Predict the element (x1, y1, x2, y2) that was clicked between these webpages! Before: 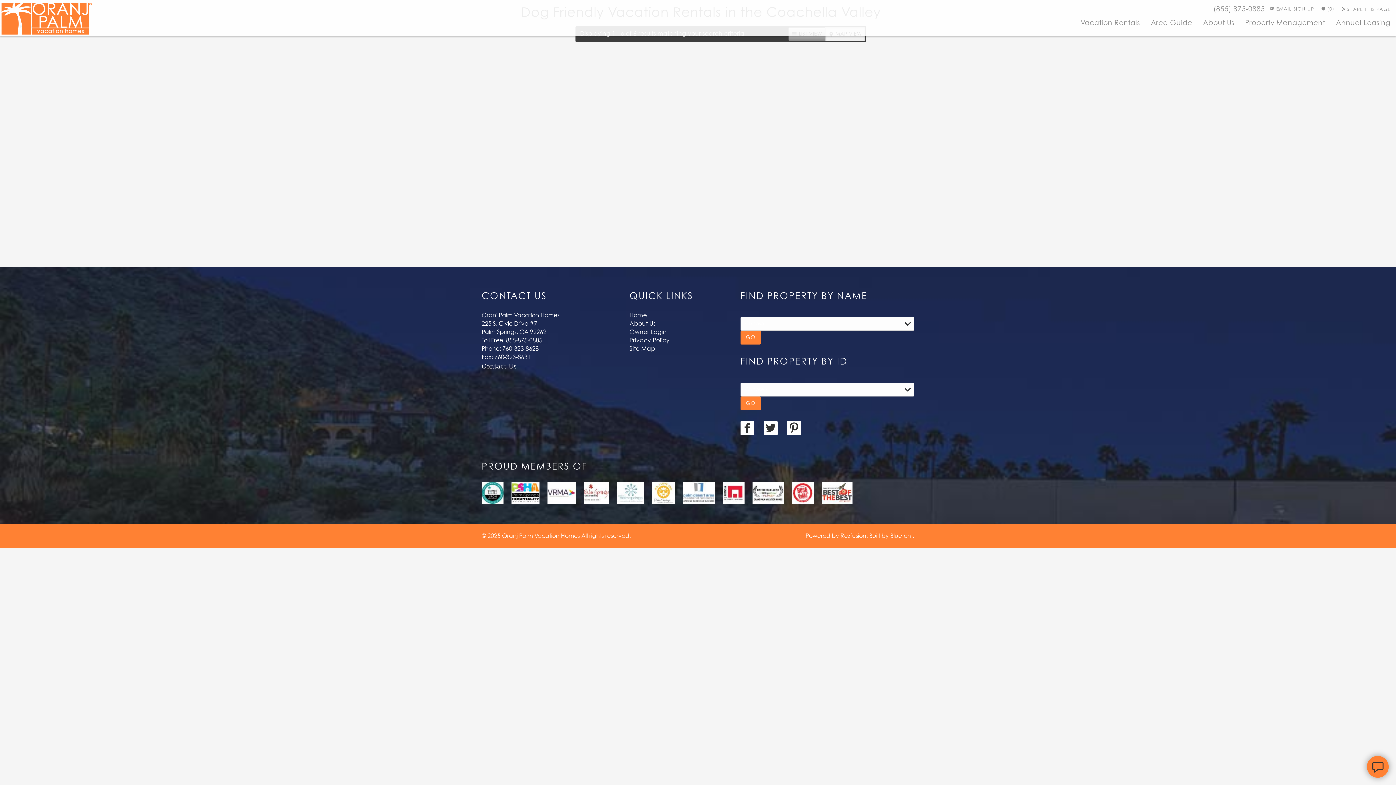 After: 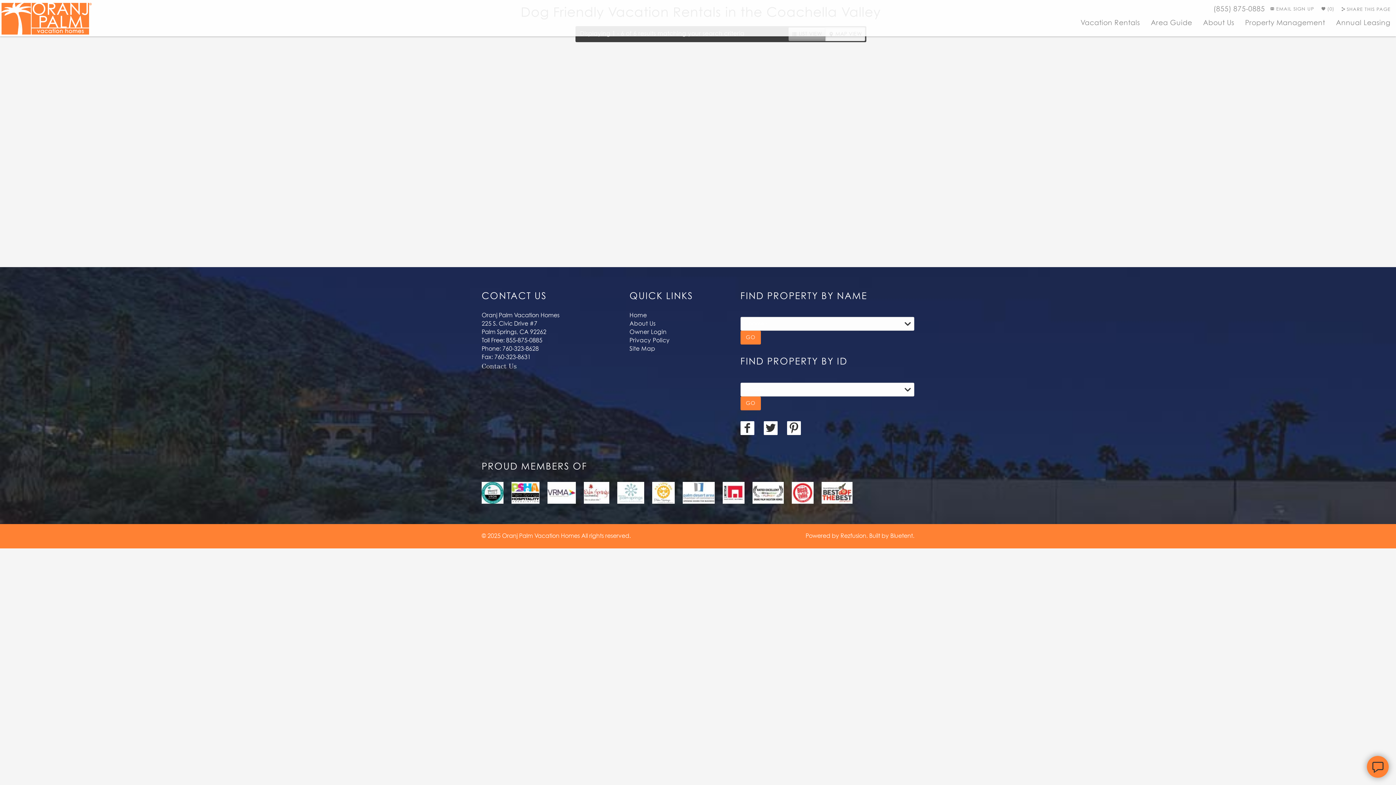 Action: bbox: (652, 482, 674, 504)